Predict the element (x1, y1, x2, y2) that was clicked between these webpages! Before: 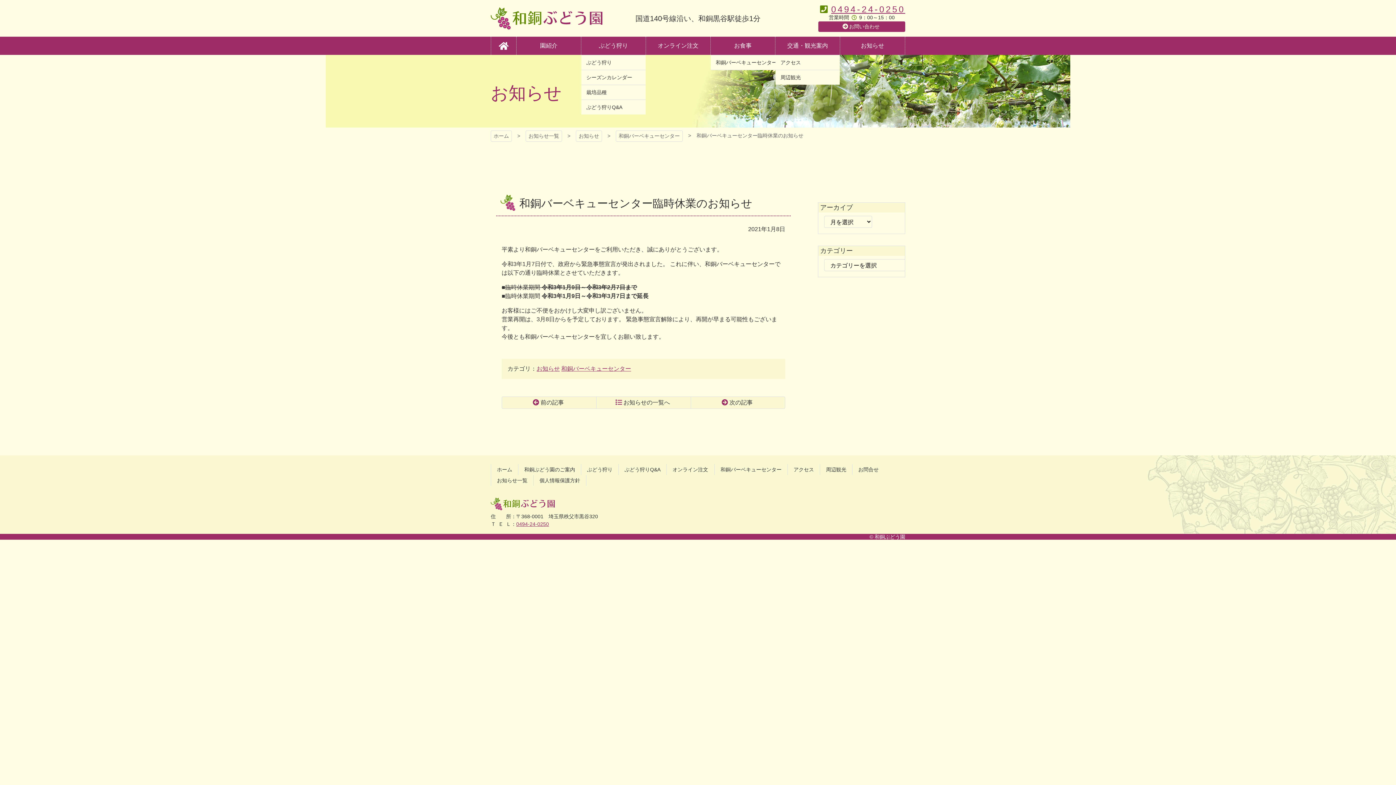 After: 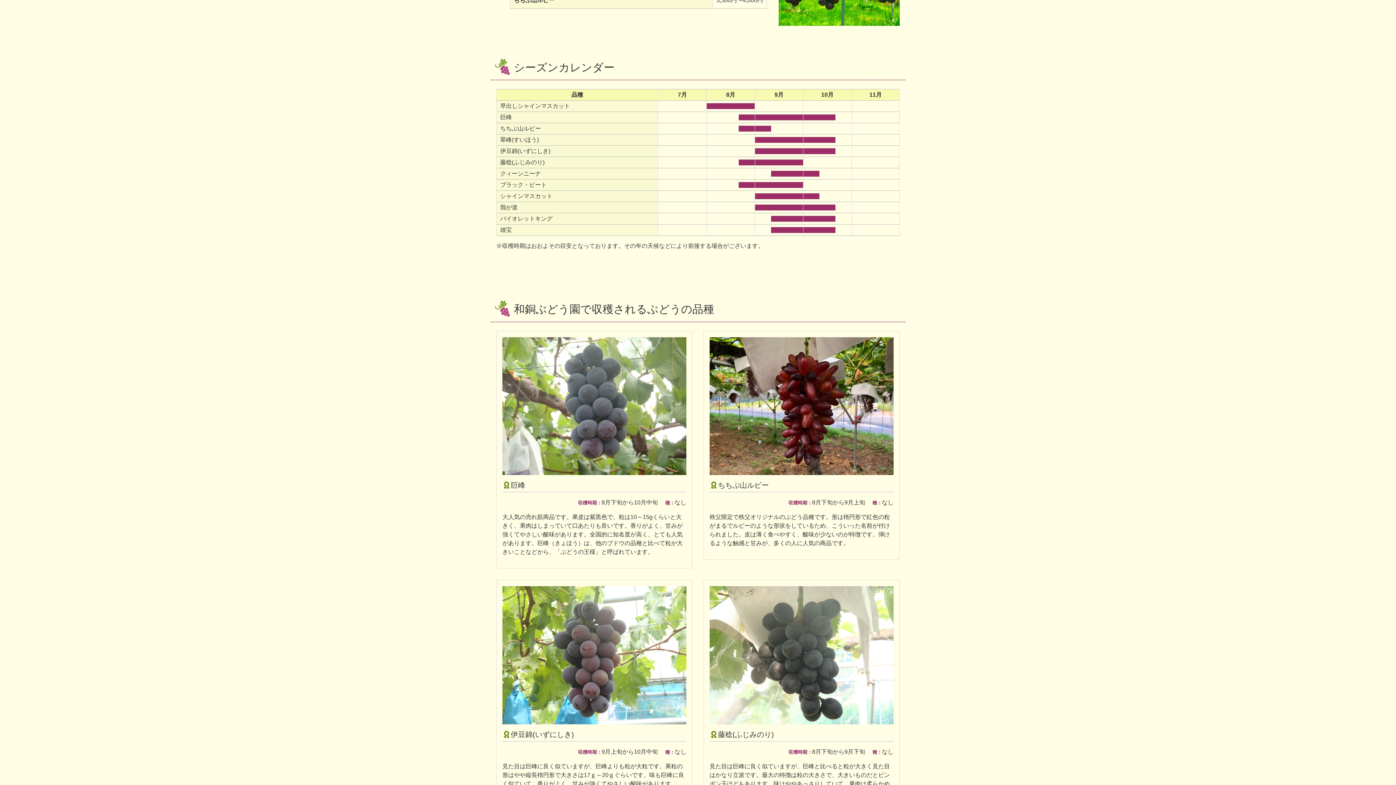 Action: bbox: (581, 70, 645, 84) label: シーズンカレンダー